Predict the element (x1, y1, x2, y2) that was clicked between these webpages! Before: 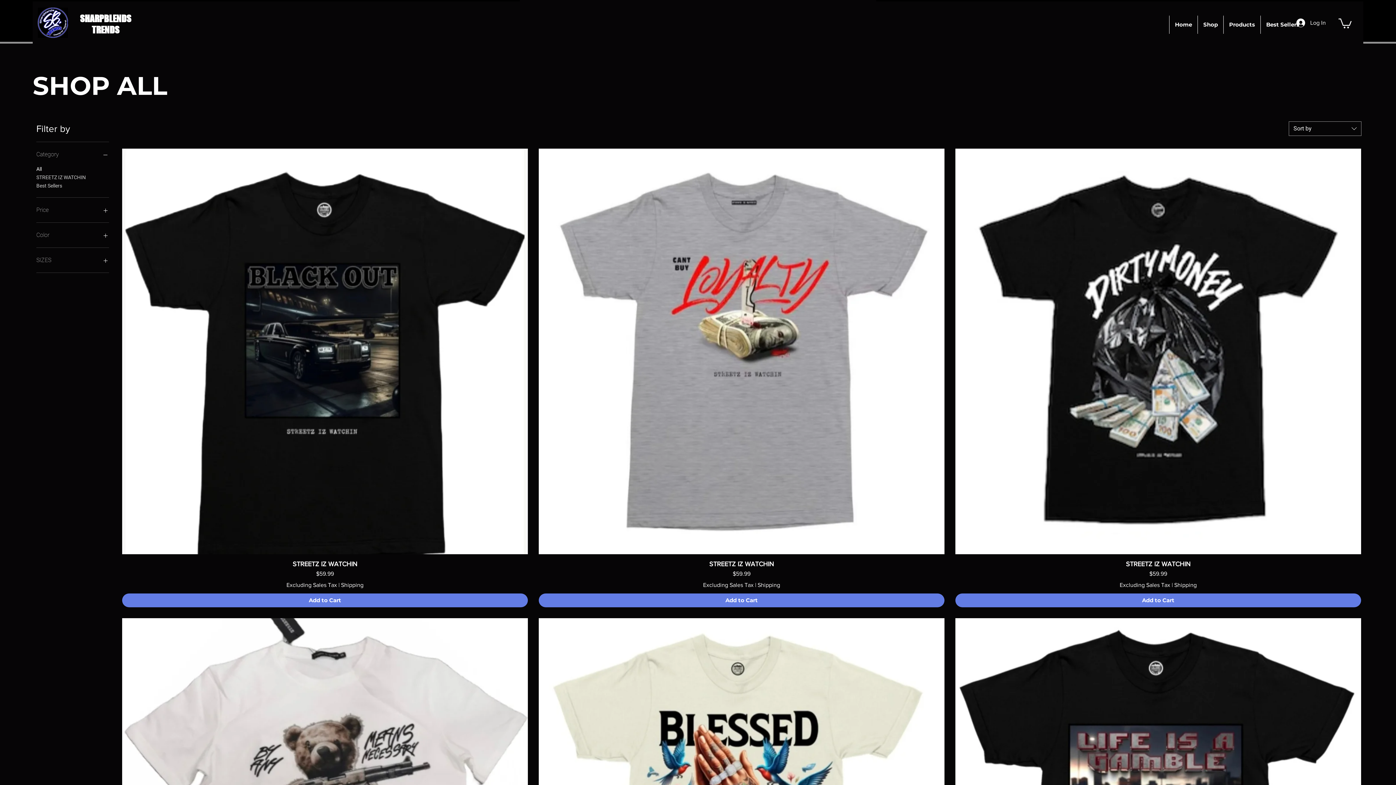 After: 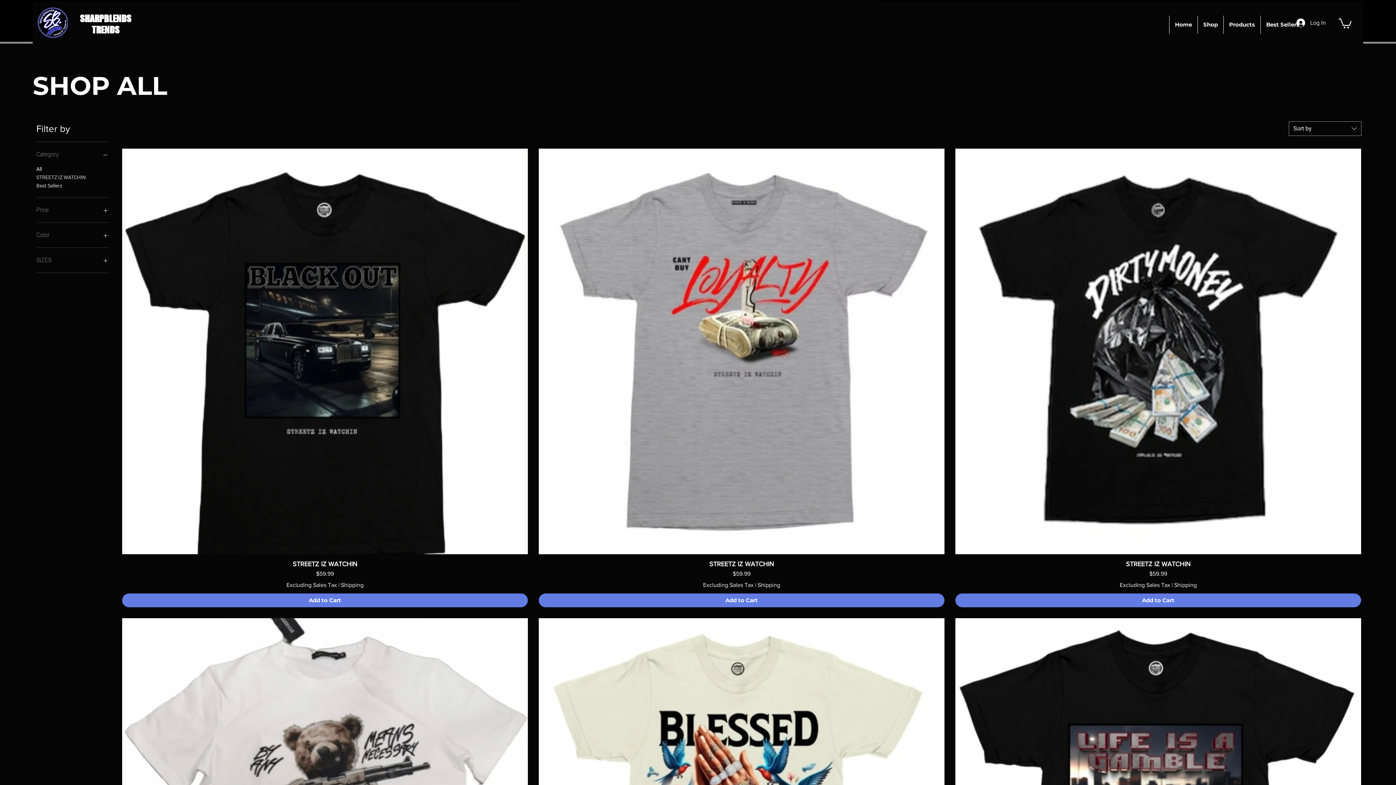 Action: label: Color bbox: (36, 230, 109, 240)